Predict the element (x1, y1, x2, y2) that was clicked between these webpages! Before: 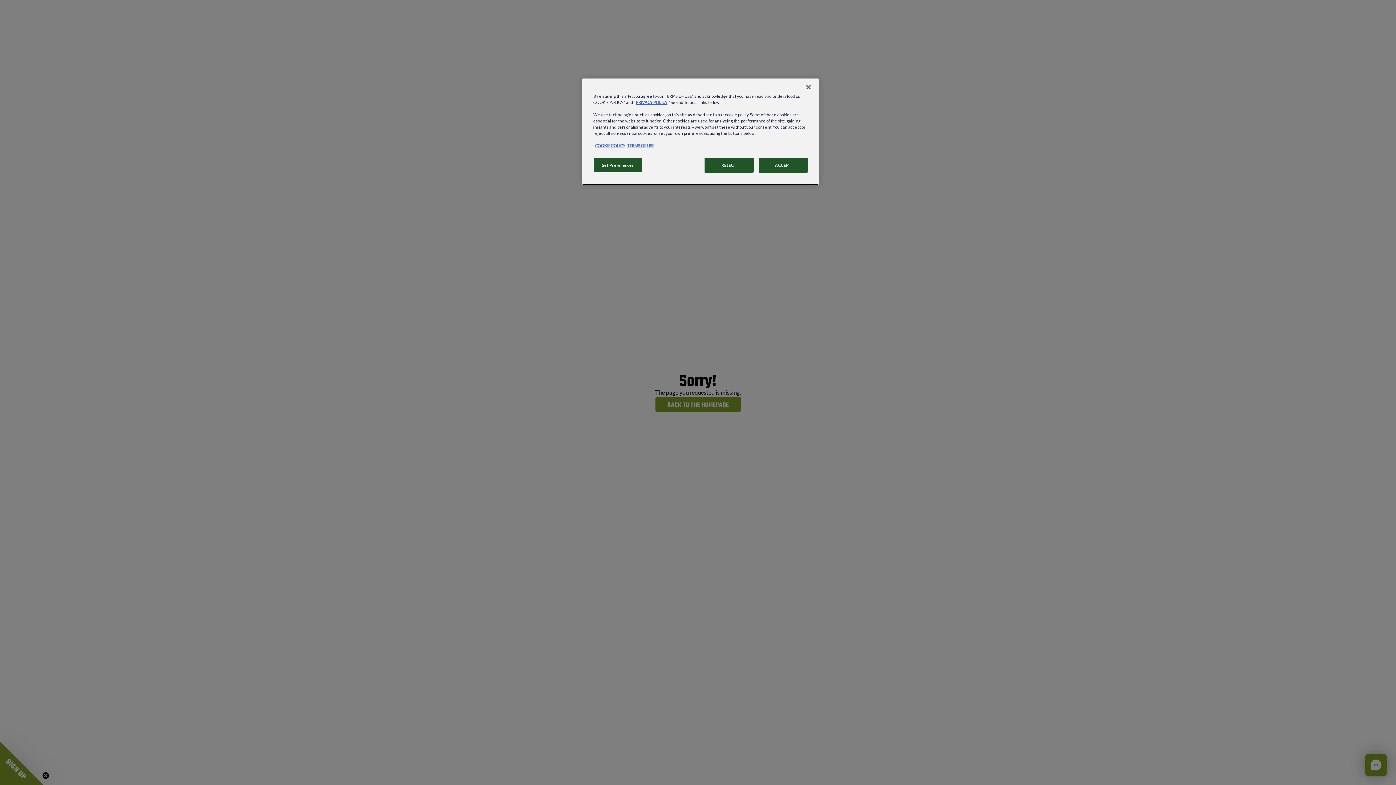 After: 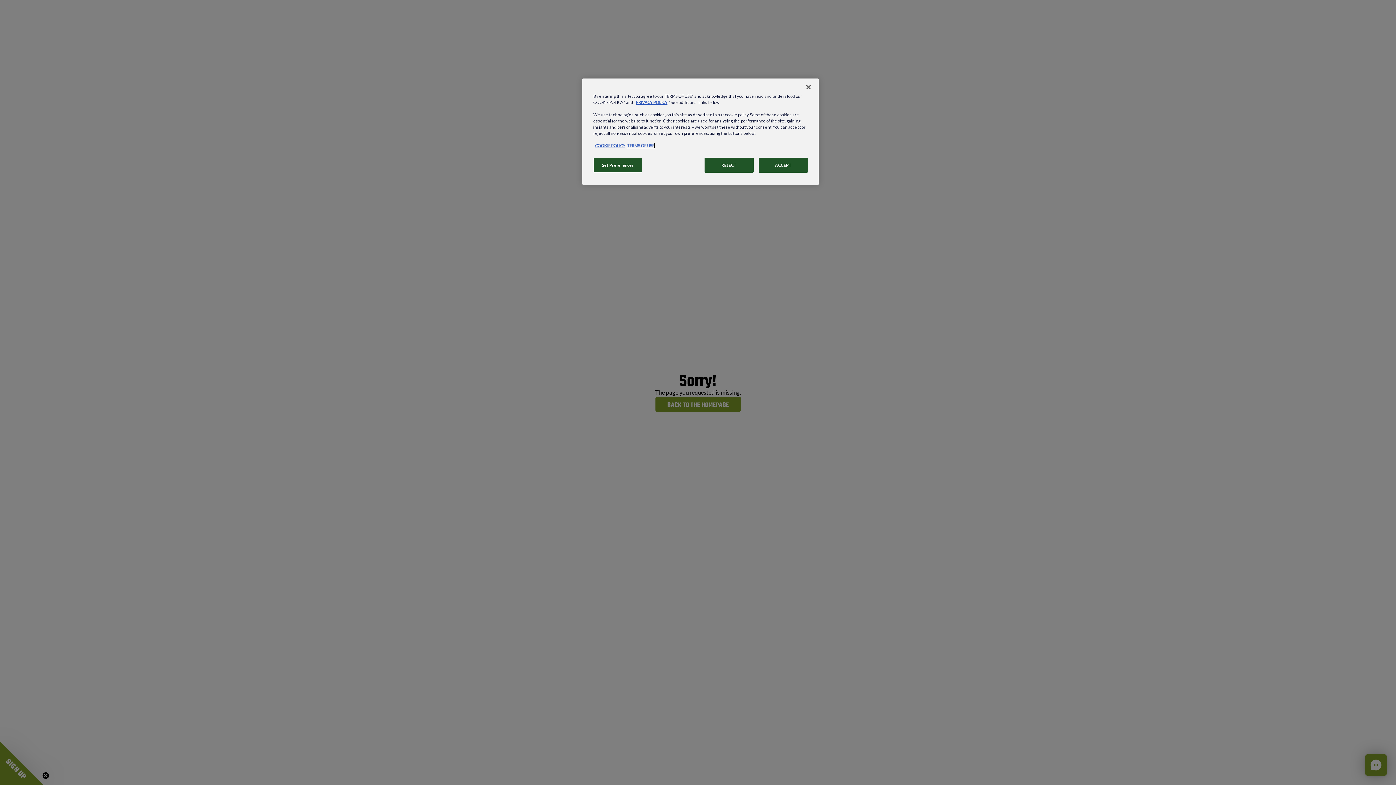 Action: bbox: (627, 143, 654, 148) label: , opens in a new tab